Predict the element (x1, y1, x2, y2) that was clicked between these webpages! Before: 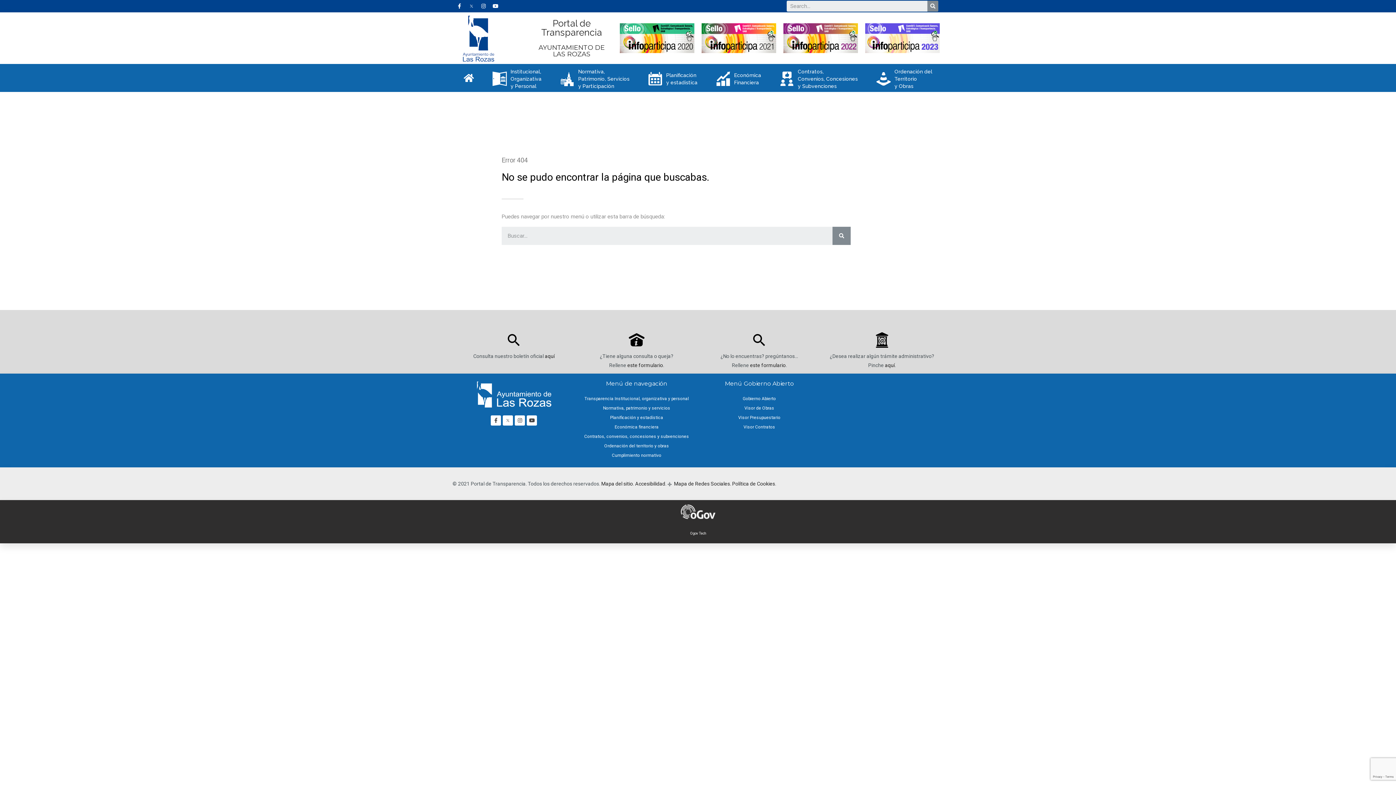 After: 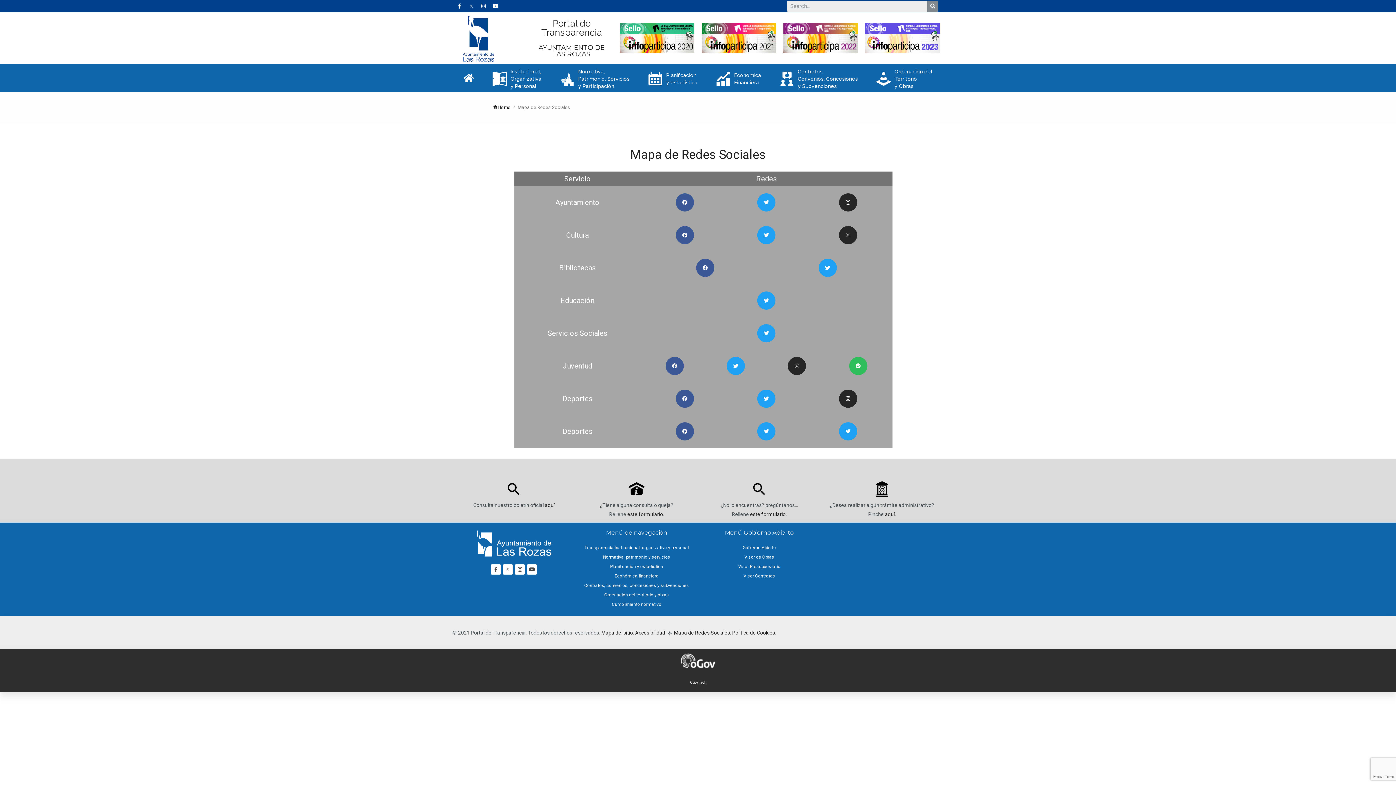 Action: label:  Mapa de Redes Sociales. bbox: (673, 480, 731, 486)